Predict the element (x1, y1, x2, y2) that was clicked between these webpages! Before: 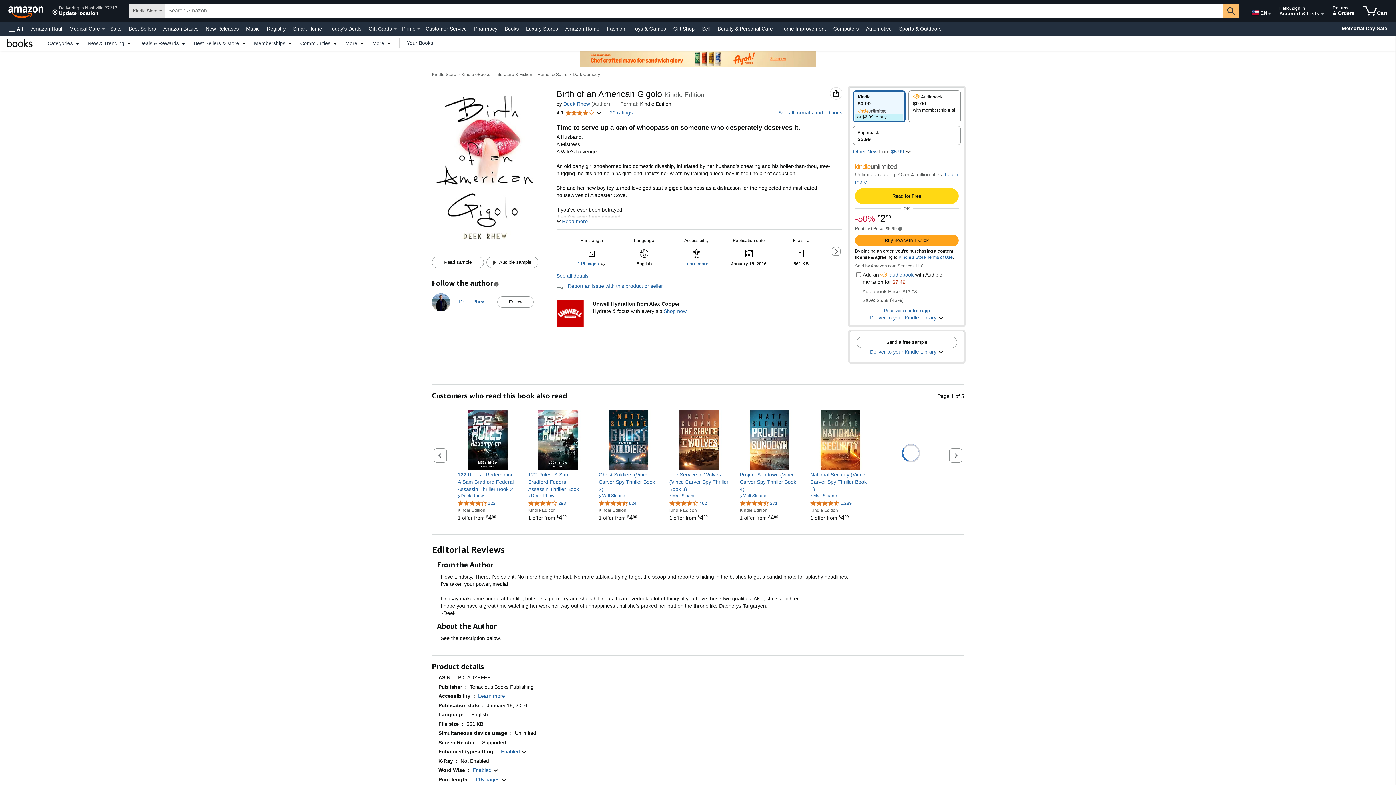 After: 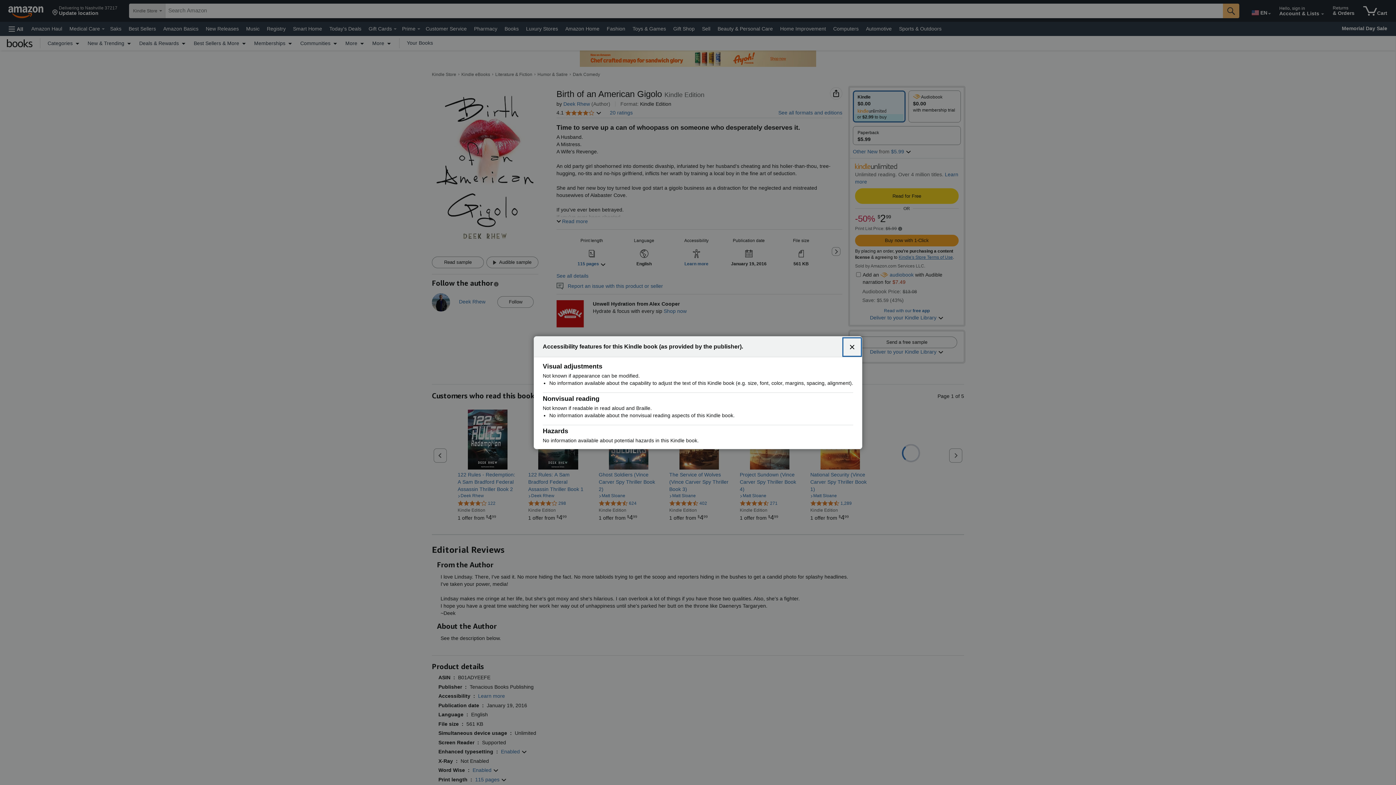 Action: bbox: (478, 693, 505, 699) label: Accessibility: Learn more